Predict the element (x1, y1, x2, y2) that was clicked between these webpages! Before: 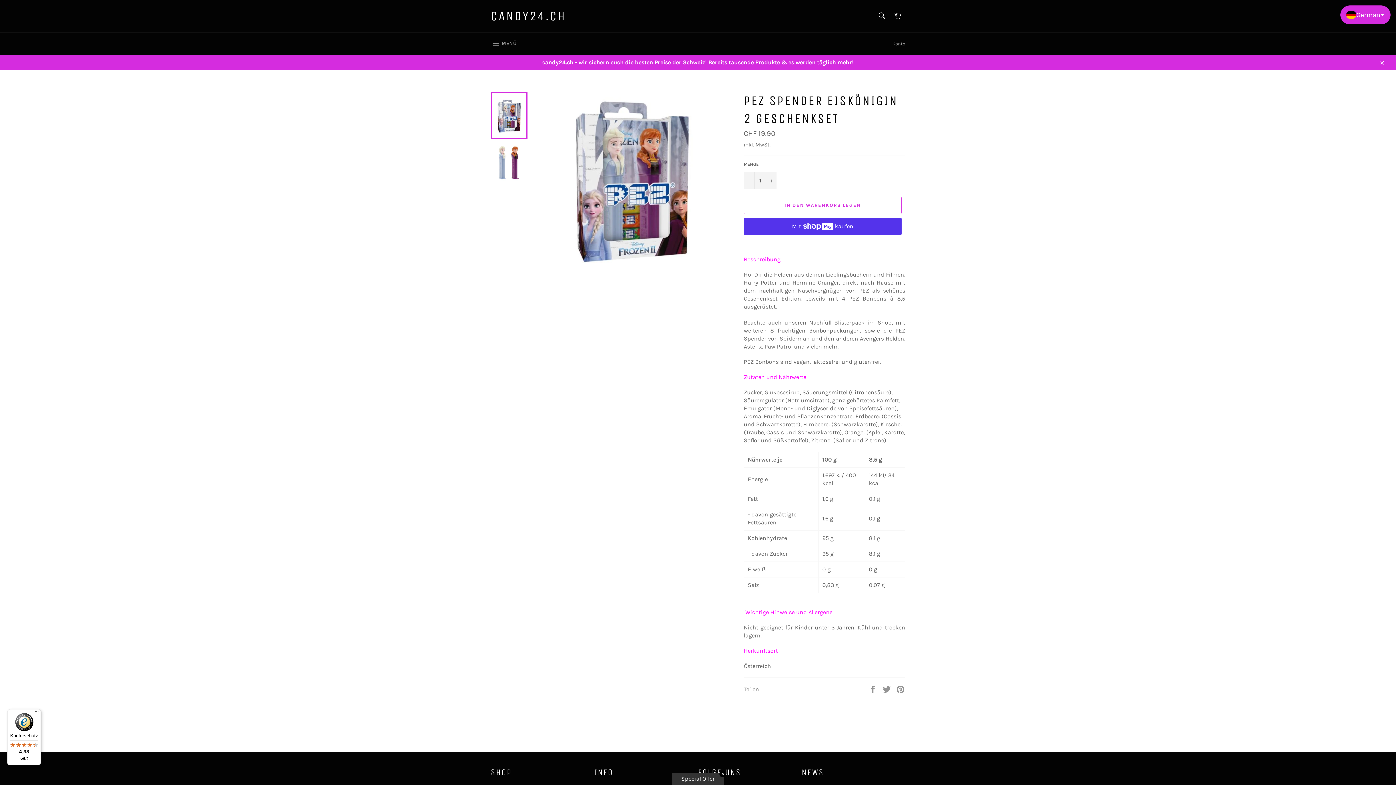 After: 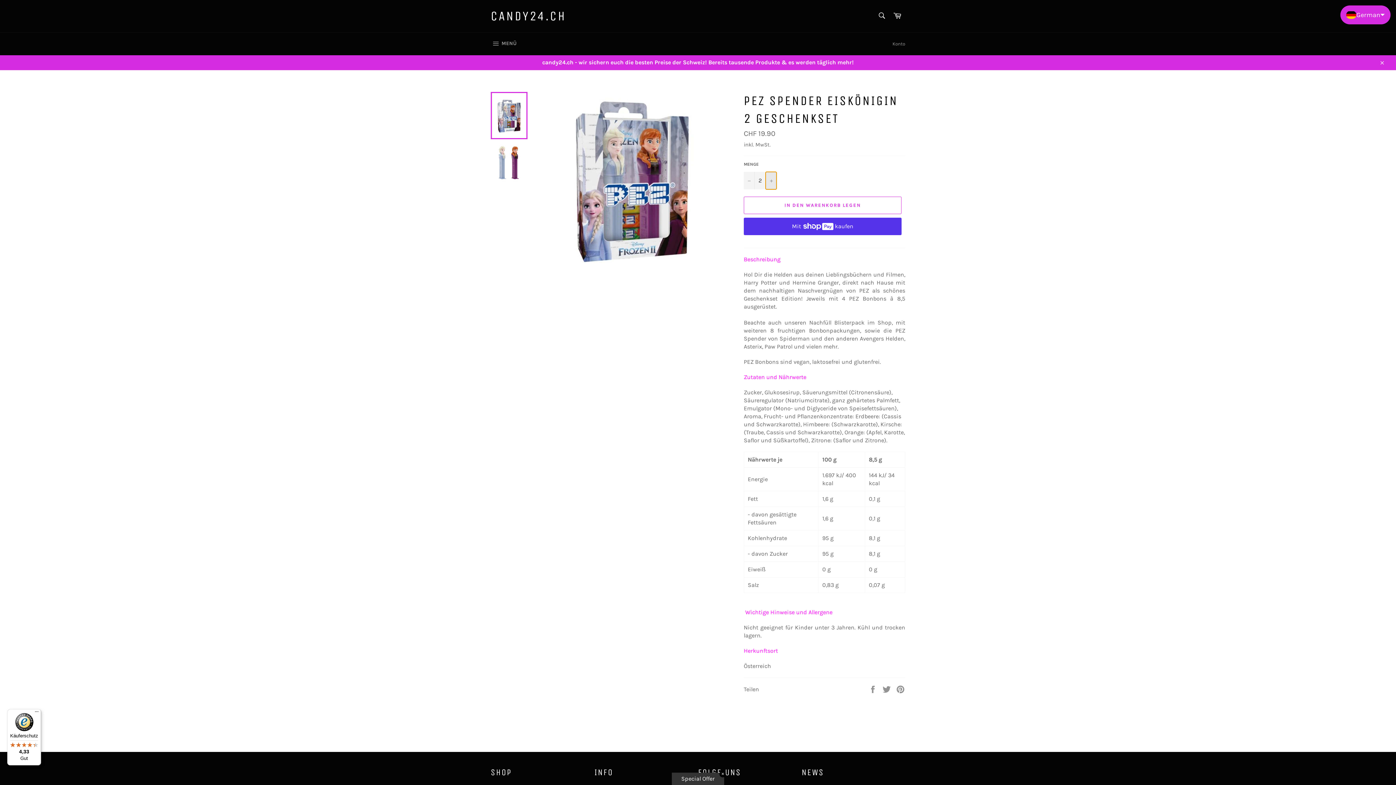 Action: label: Artikelmenge um eins erhöhen bbox: (765, 171, 776, 189)